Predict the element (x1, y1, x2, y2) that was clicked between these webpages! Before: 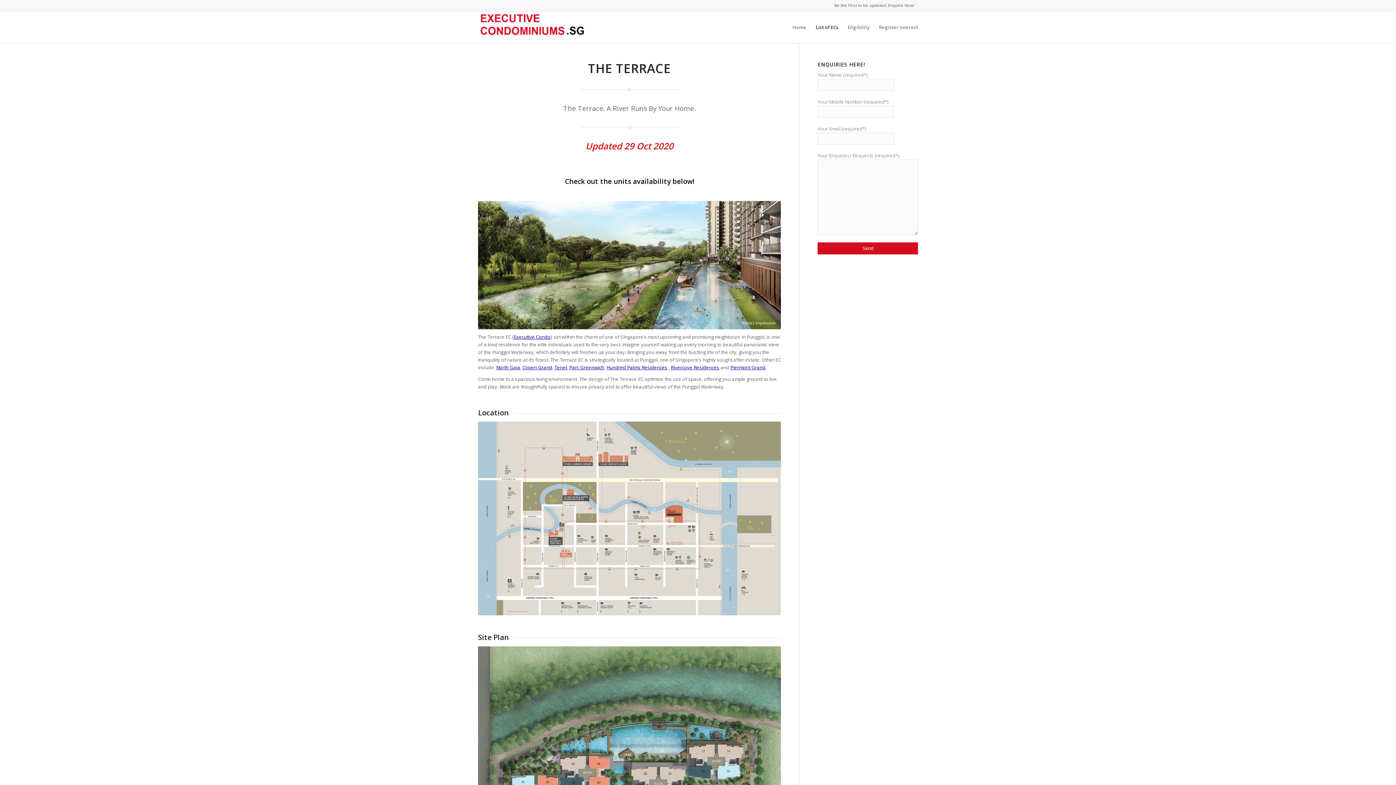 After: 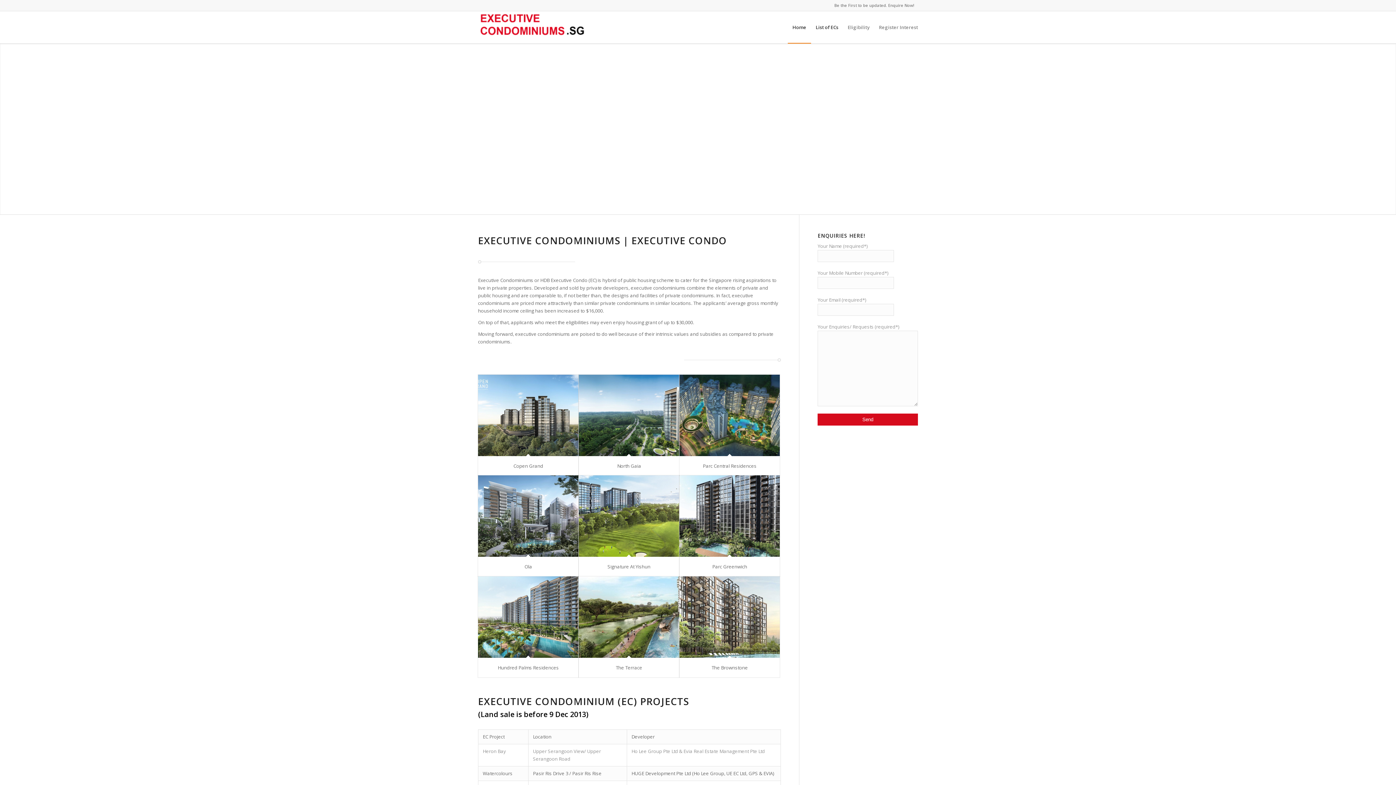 Action: label: List of ECs bbox: (811, 11, 843, 43)